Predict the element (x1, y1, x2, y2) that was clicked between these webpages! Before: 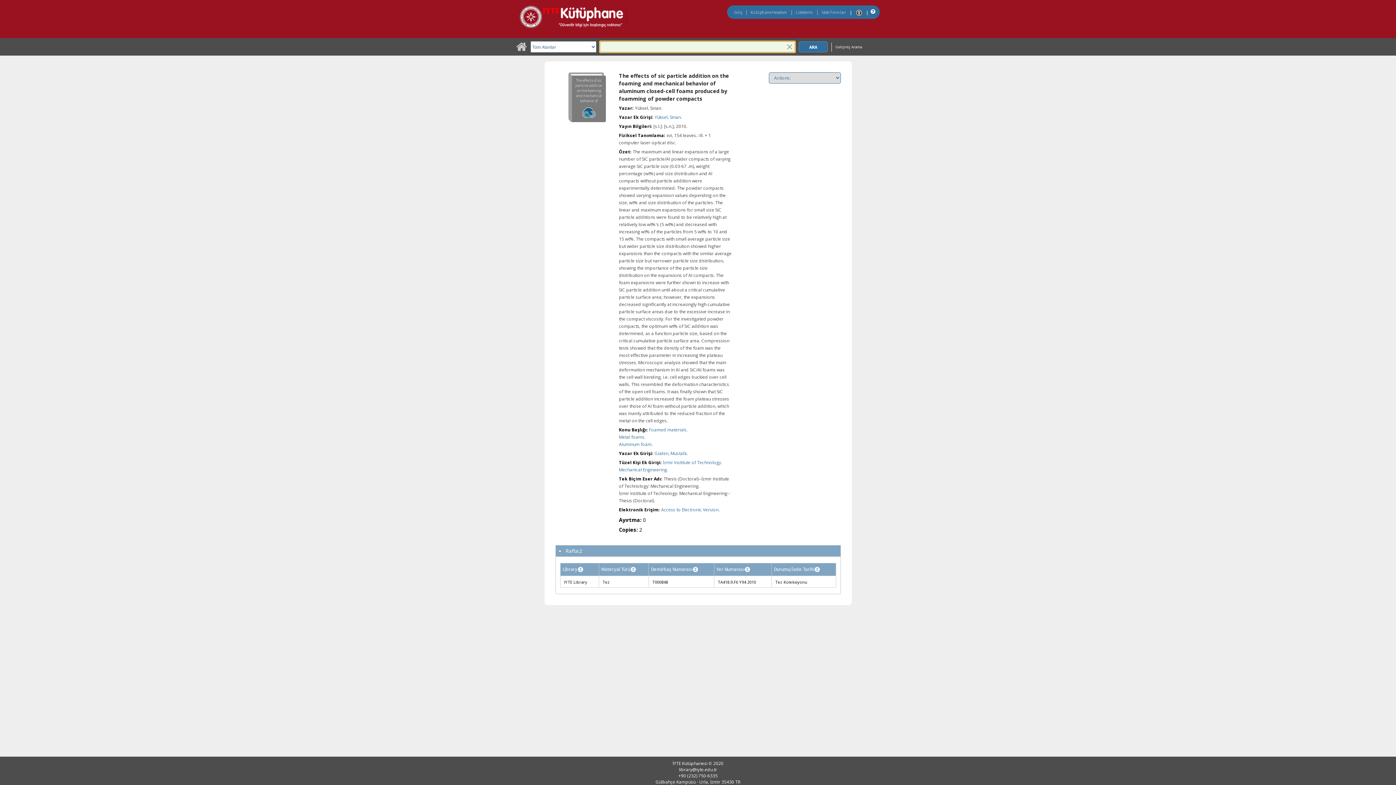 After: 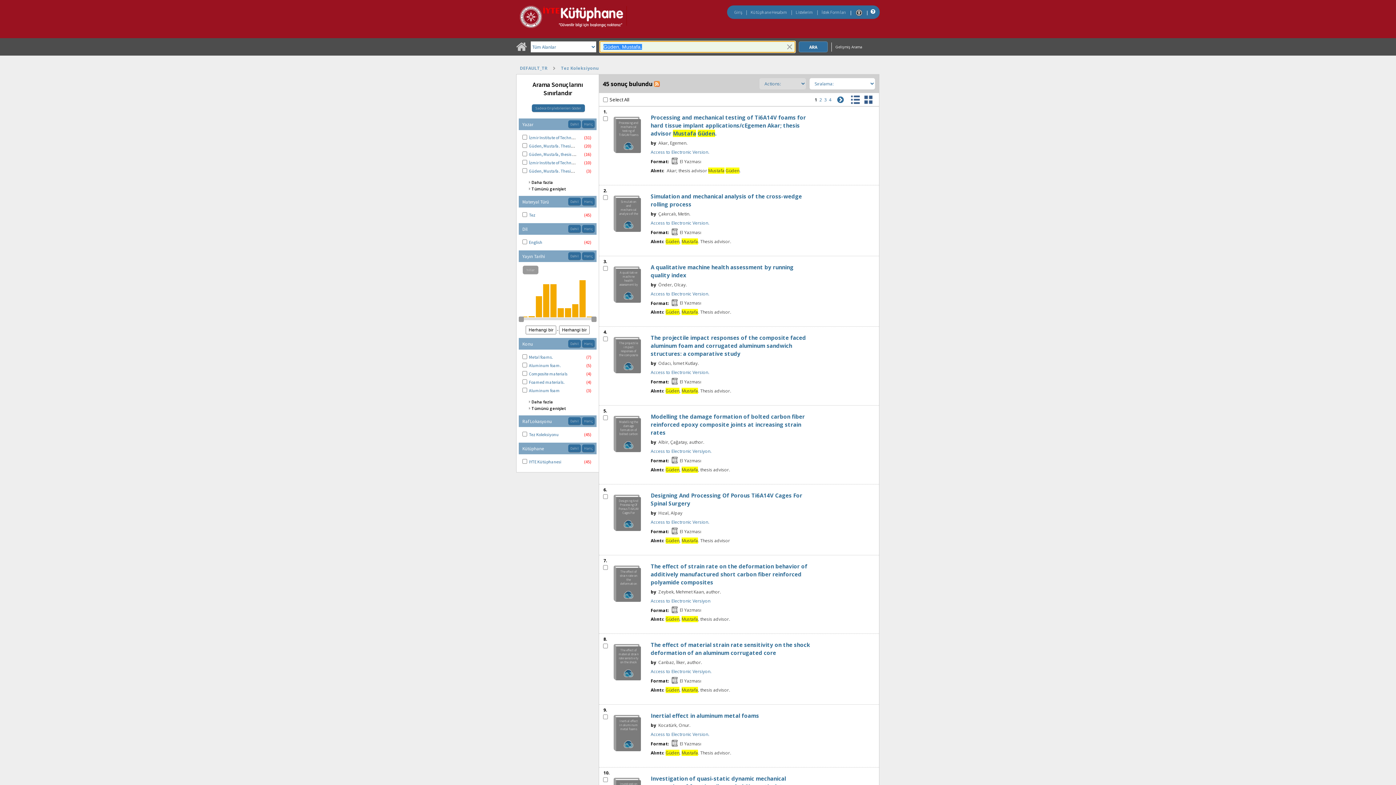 Action: bbox: (654, 450, 688, 456) label: Güden, Mustafa.